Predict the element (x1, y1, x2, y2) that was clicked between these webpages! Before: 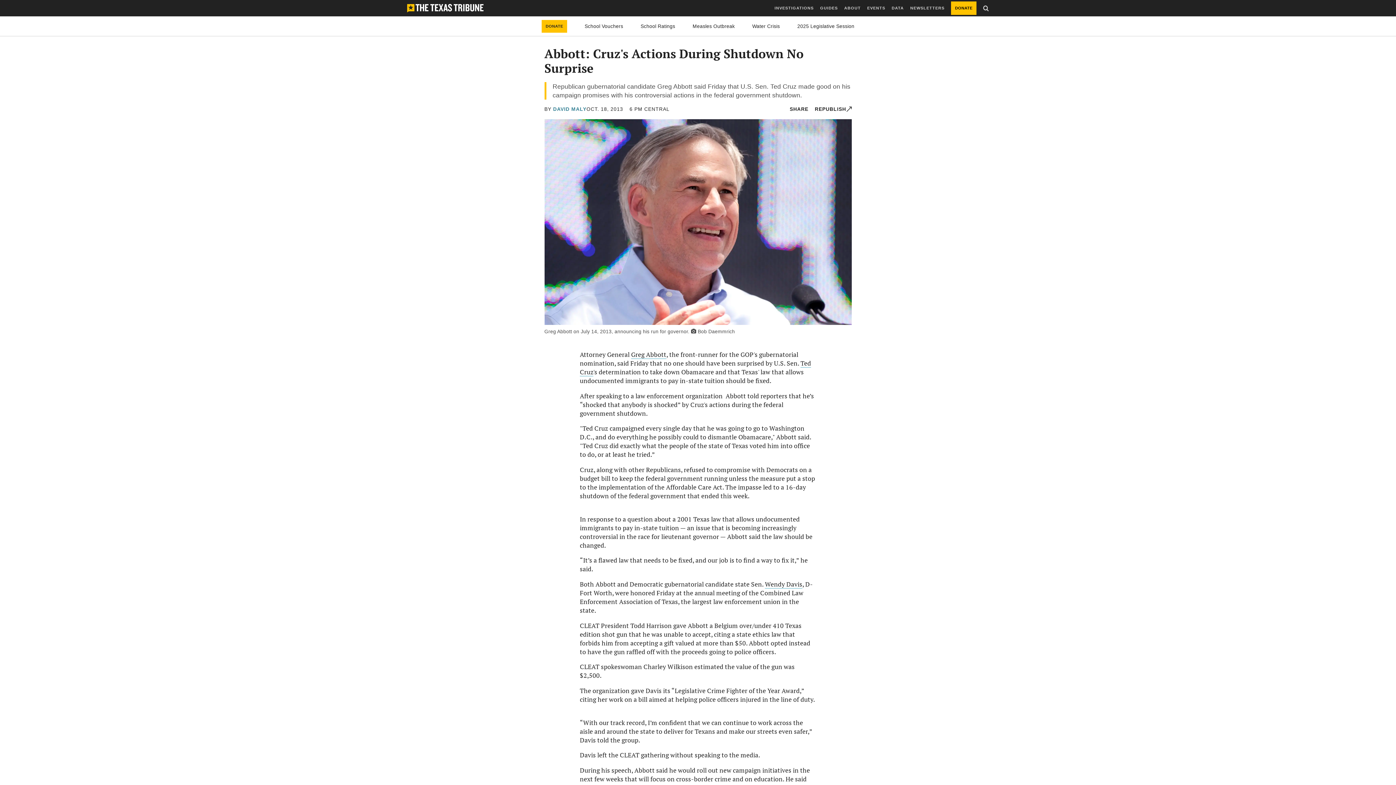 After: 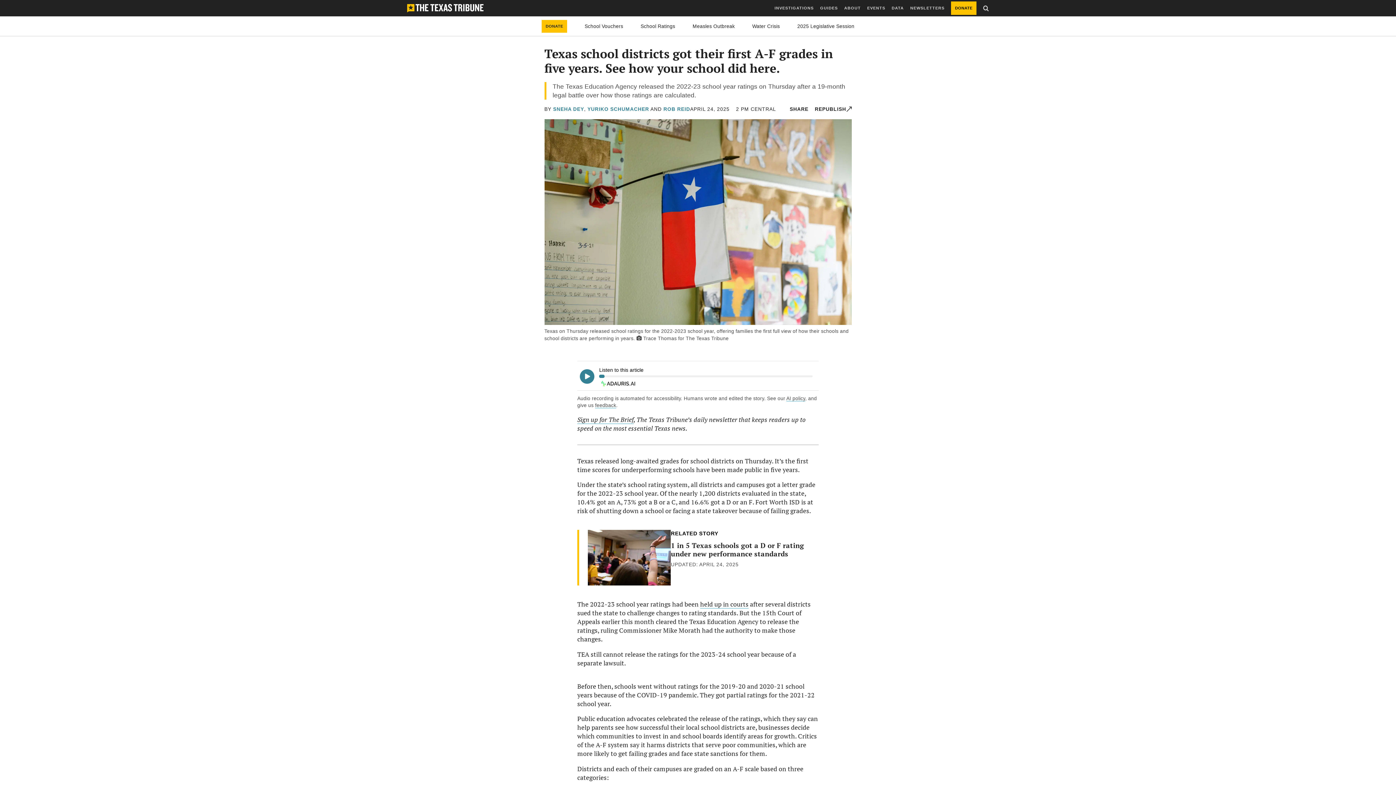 Action: label: School Ratings bbox: (640, 23, 675, 28)